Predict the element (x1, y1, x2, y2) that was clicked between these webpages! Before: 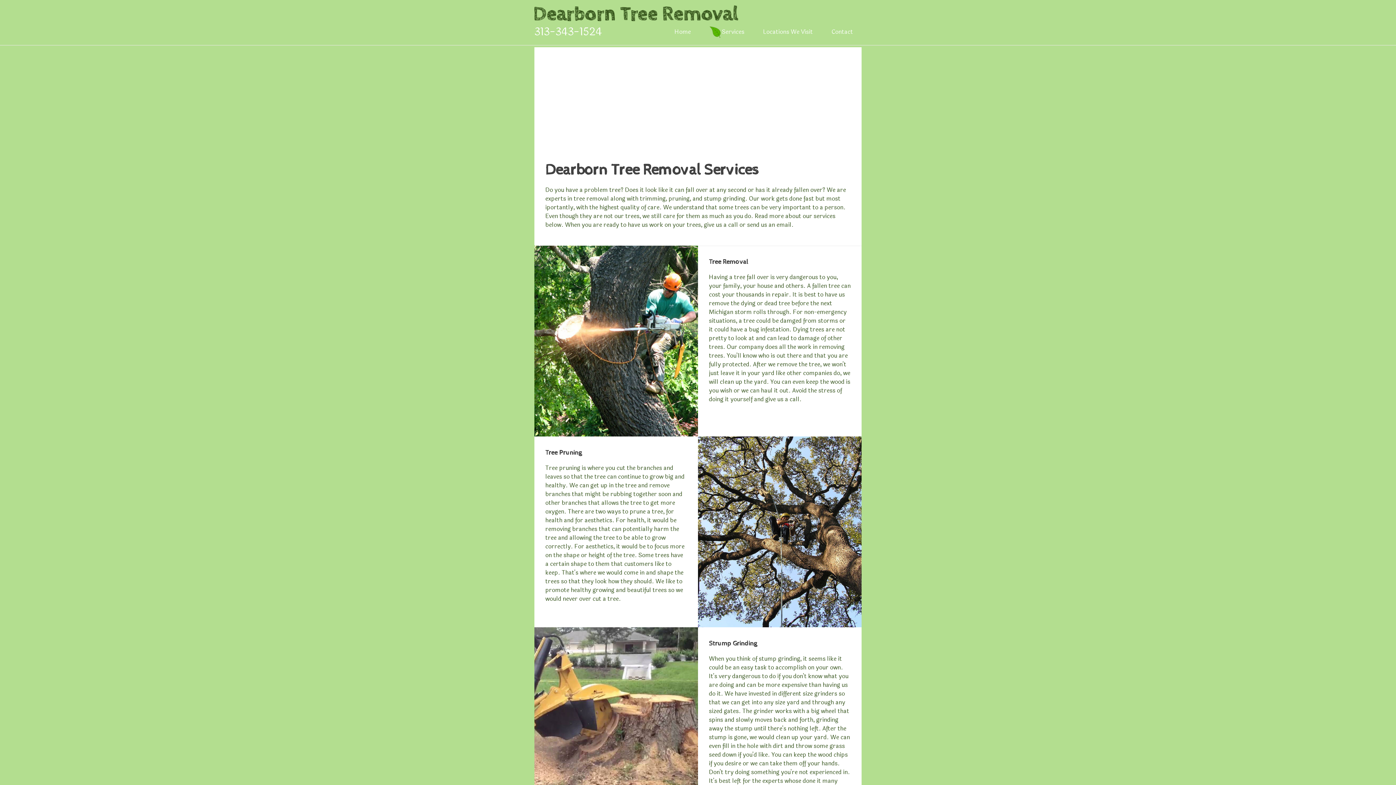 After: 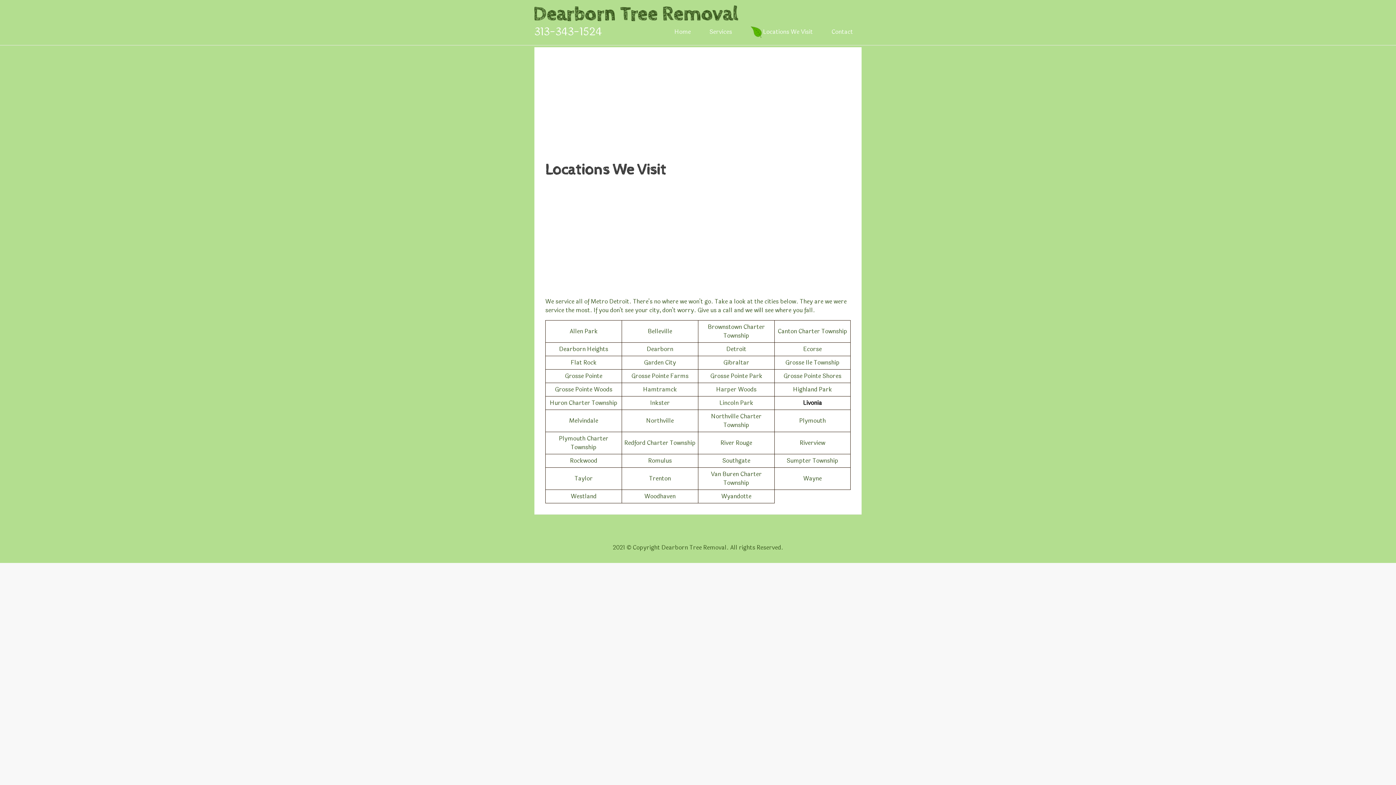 Action: bbox: (757, 24, 819, 39) label: Locations We Visit